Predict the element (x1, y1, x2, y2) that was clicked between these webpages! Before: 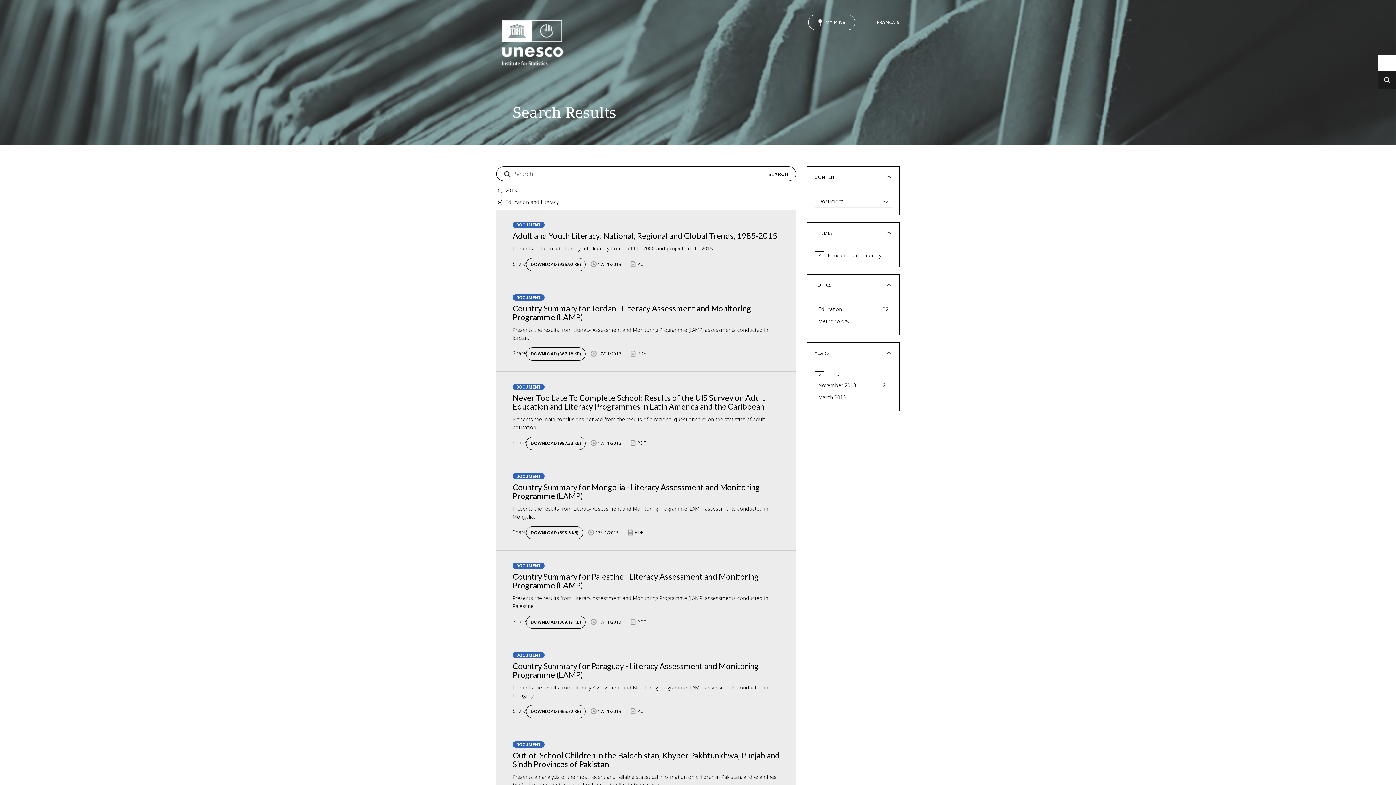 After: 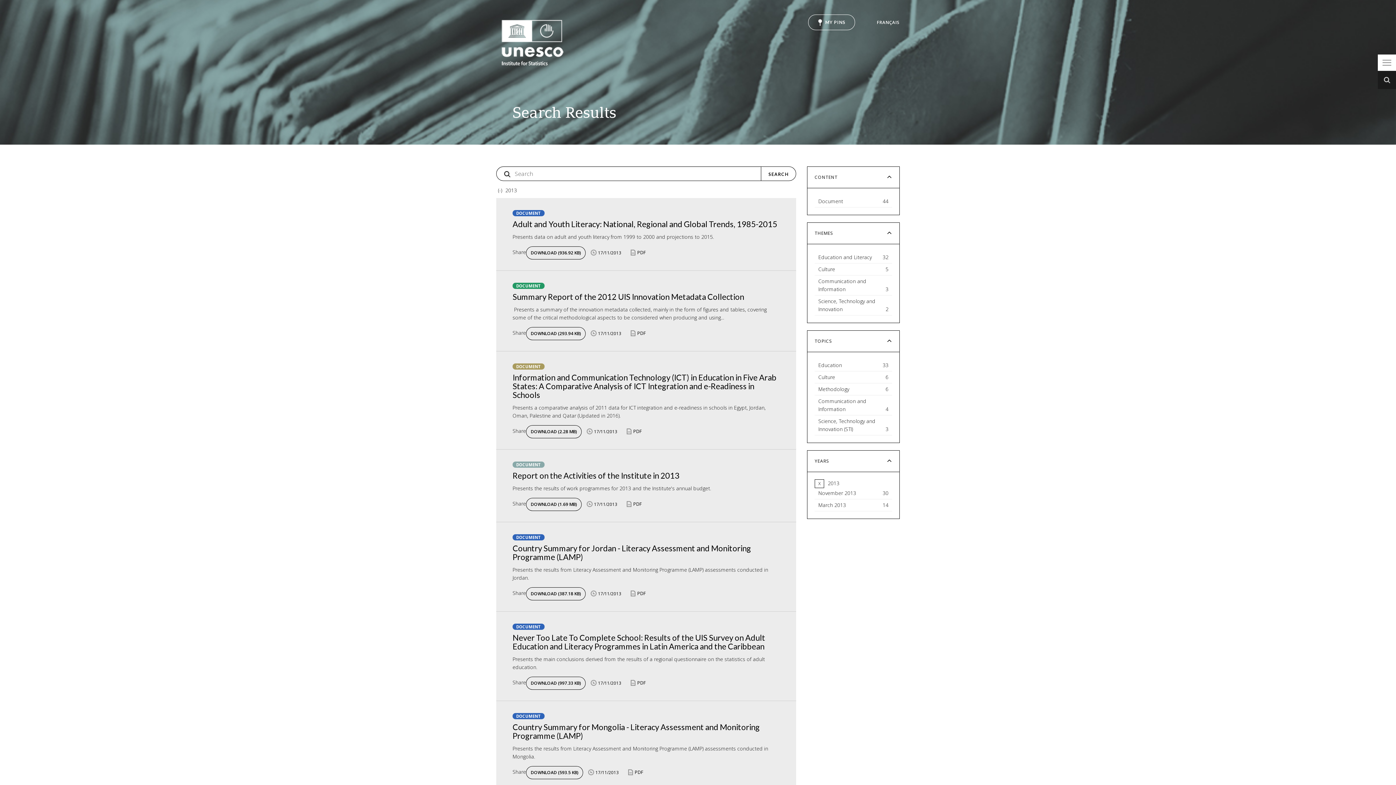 Action: bbox: (496, 196, 505, 207) label: (-) 
Remove Education and Literacy filter